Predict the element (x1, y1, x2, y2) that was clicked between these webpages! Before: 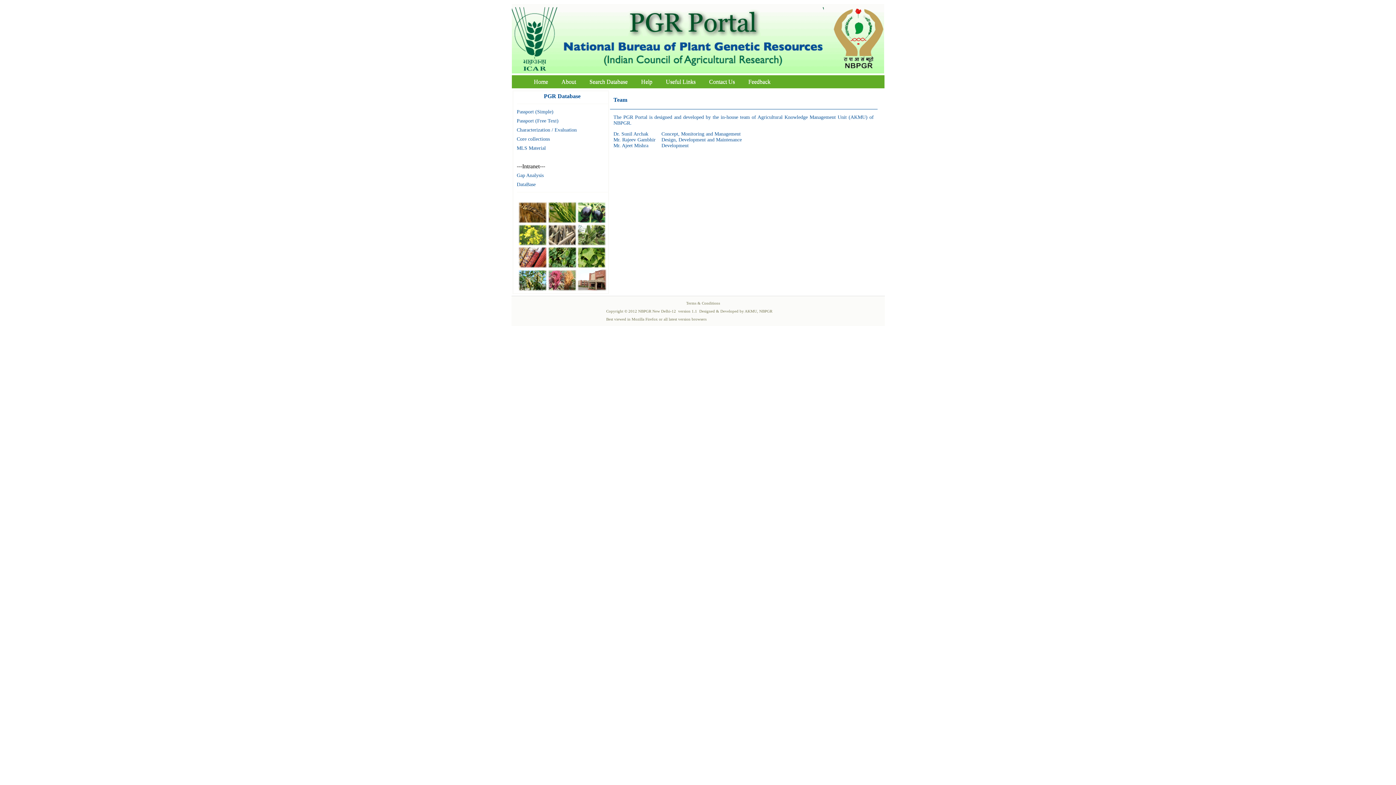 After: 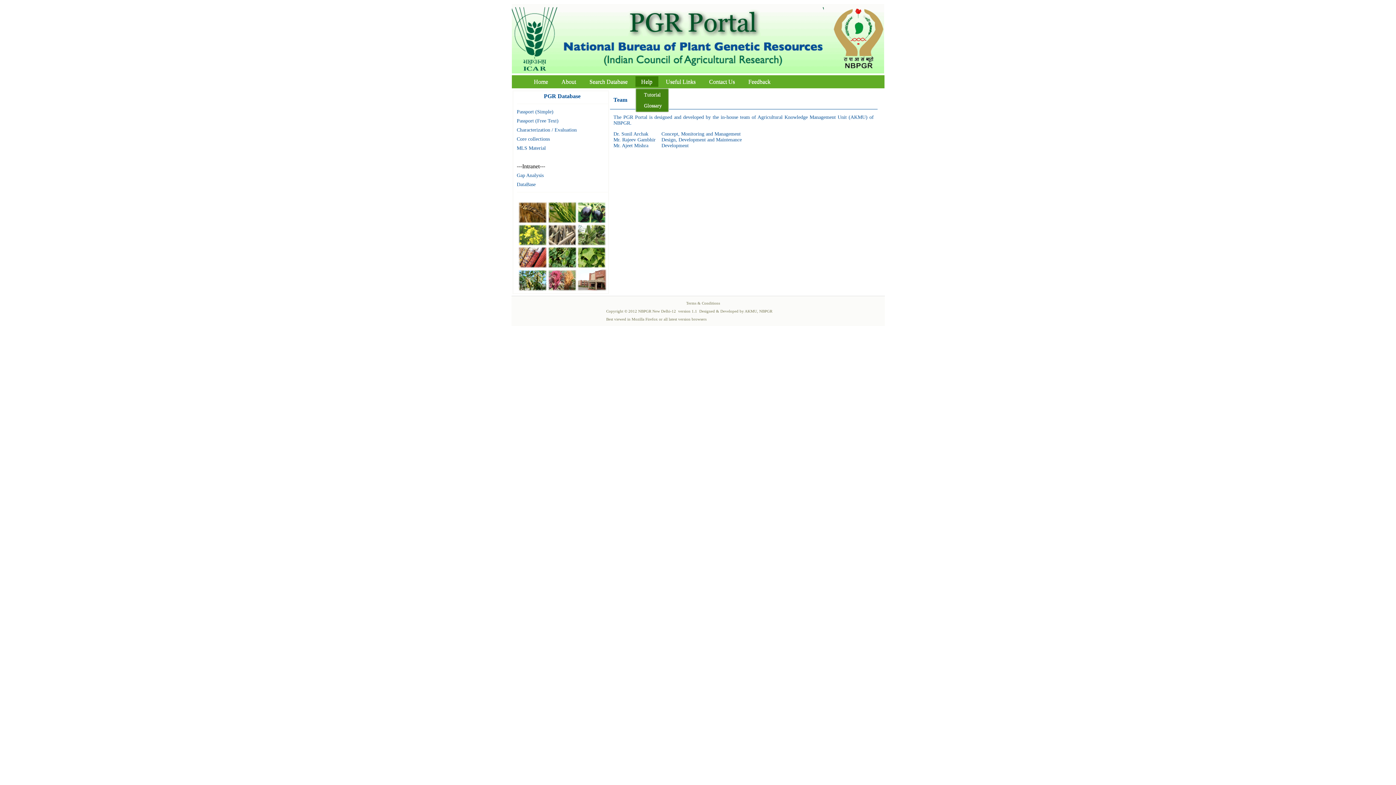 Action: label: Help bbox: (635, 76, 658, 86)